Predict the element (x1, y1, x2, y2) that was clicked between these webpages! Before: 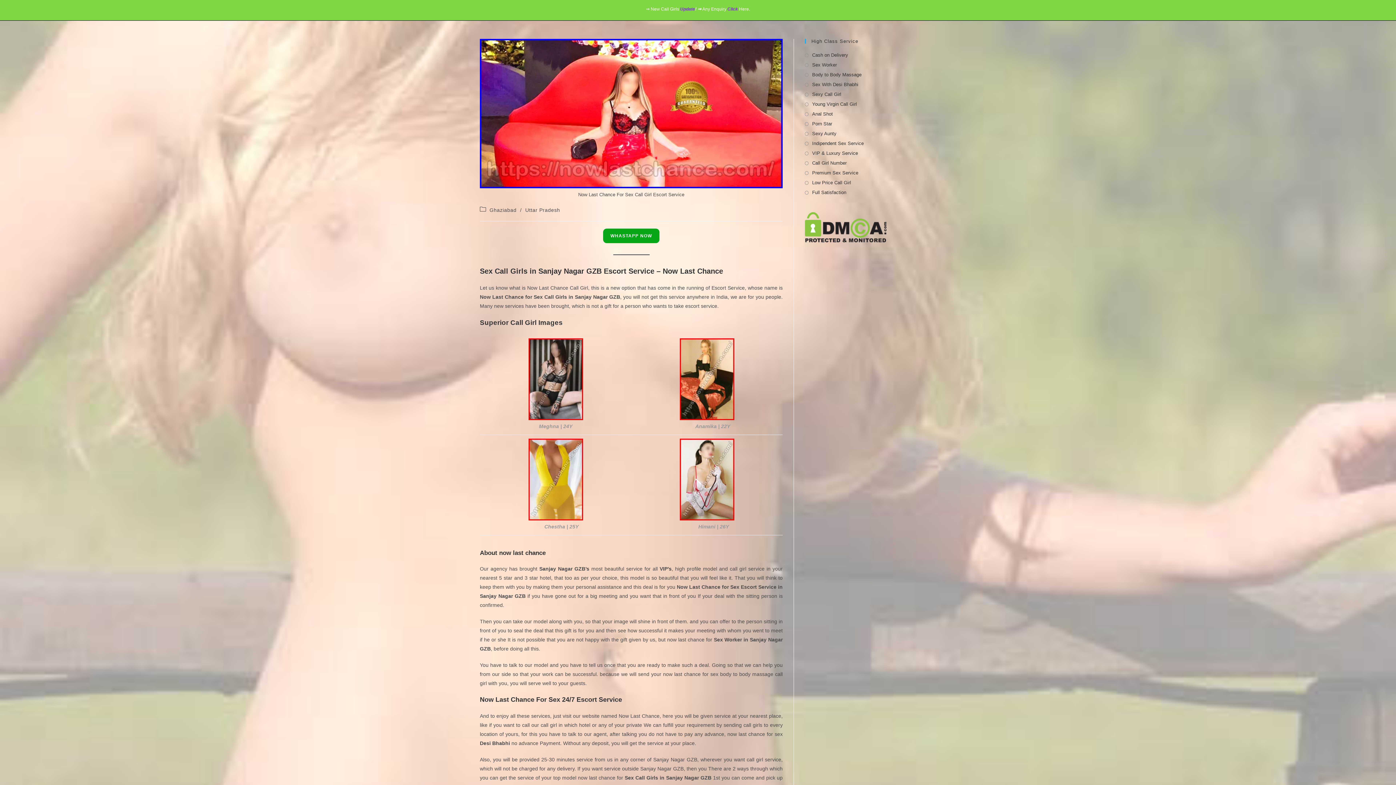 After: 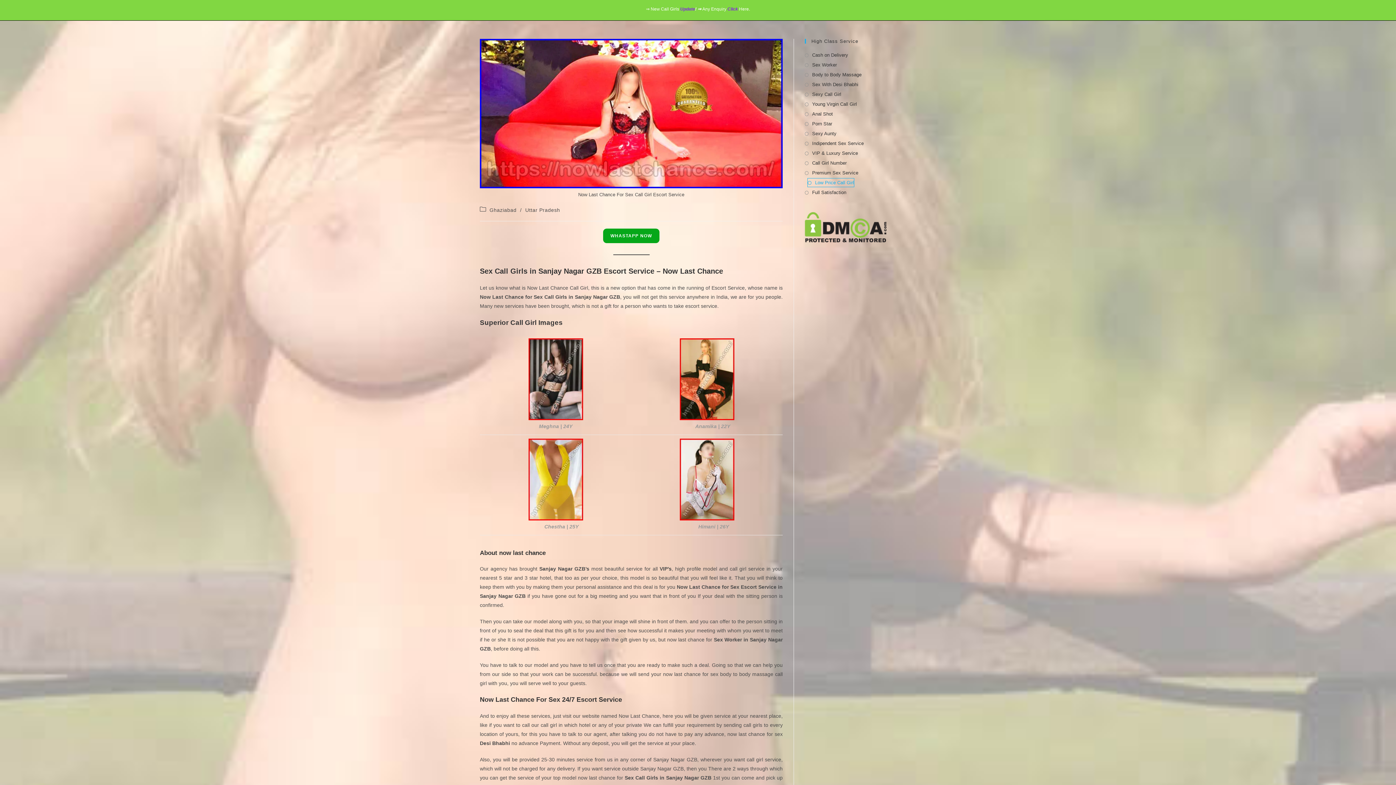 Action: bbox: (805, 178, 851, 186) label: Low Price Call Girl